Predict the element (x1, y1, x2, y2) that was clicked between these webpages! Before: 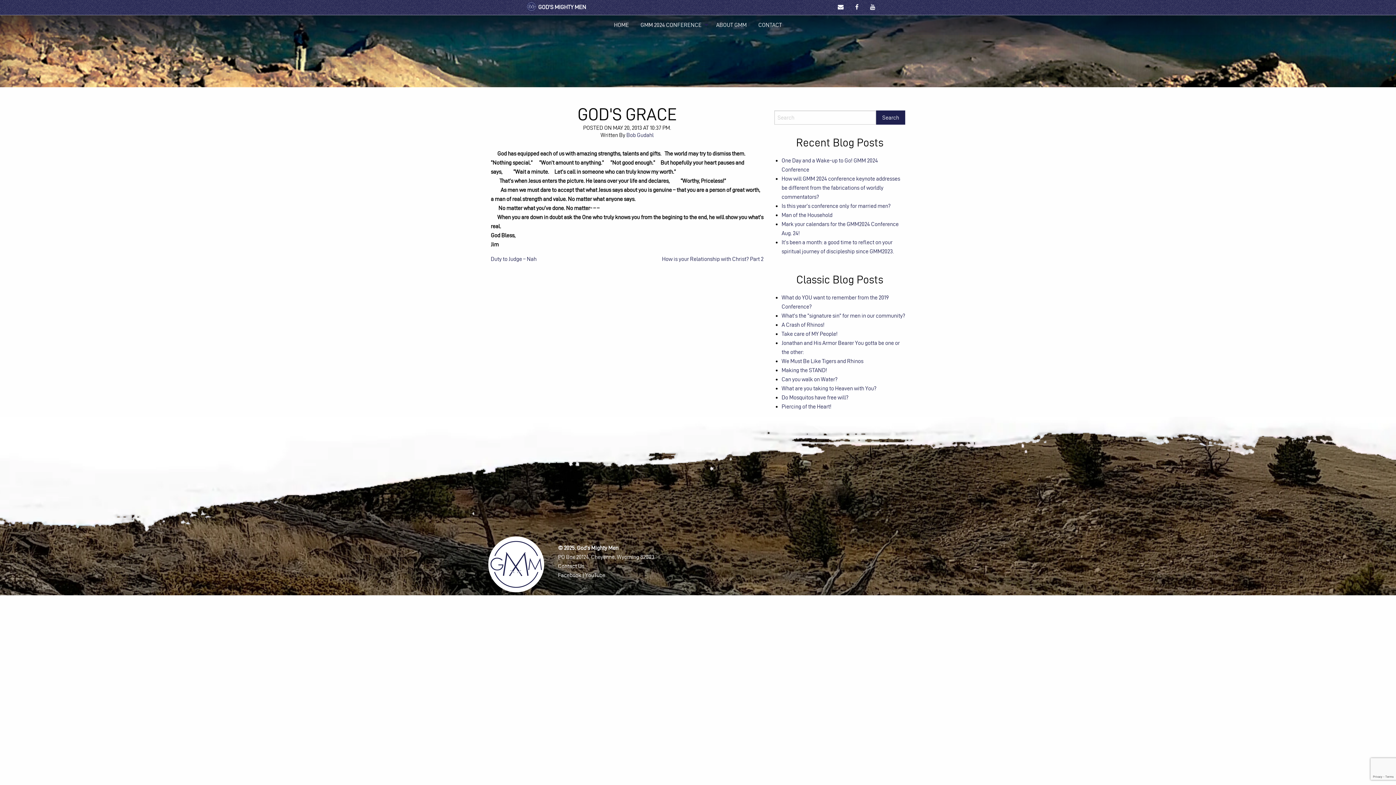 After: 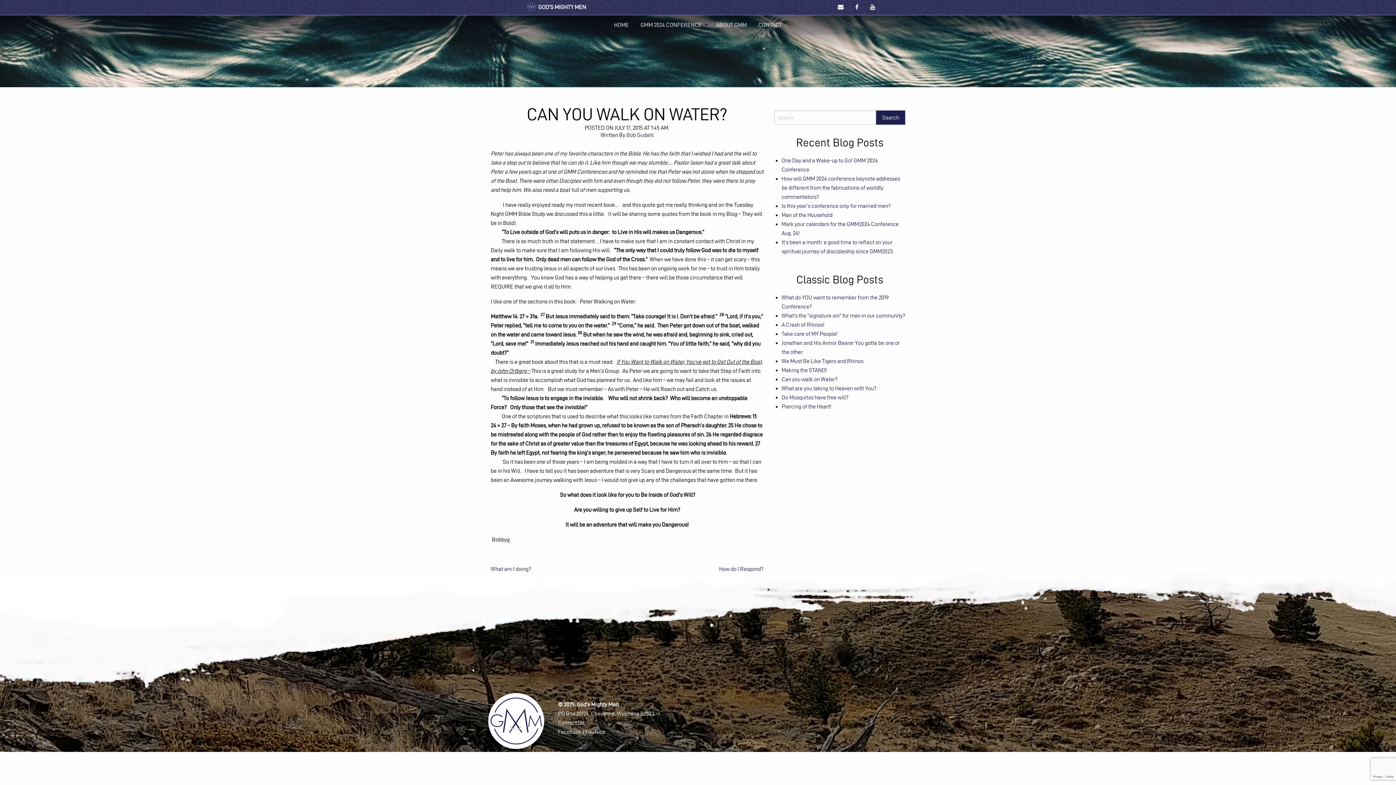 Action: bbox: (781, 376, 837, 382) label: Can you walk on Water?